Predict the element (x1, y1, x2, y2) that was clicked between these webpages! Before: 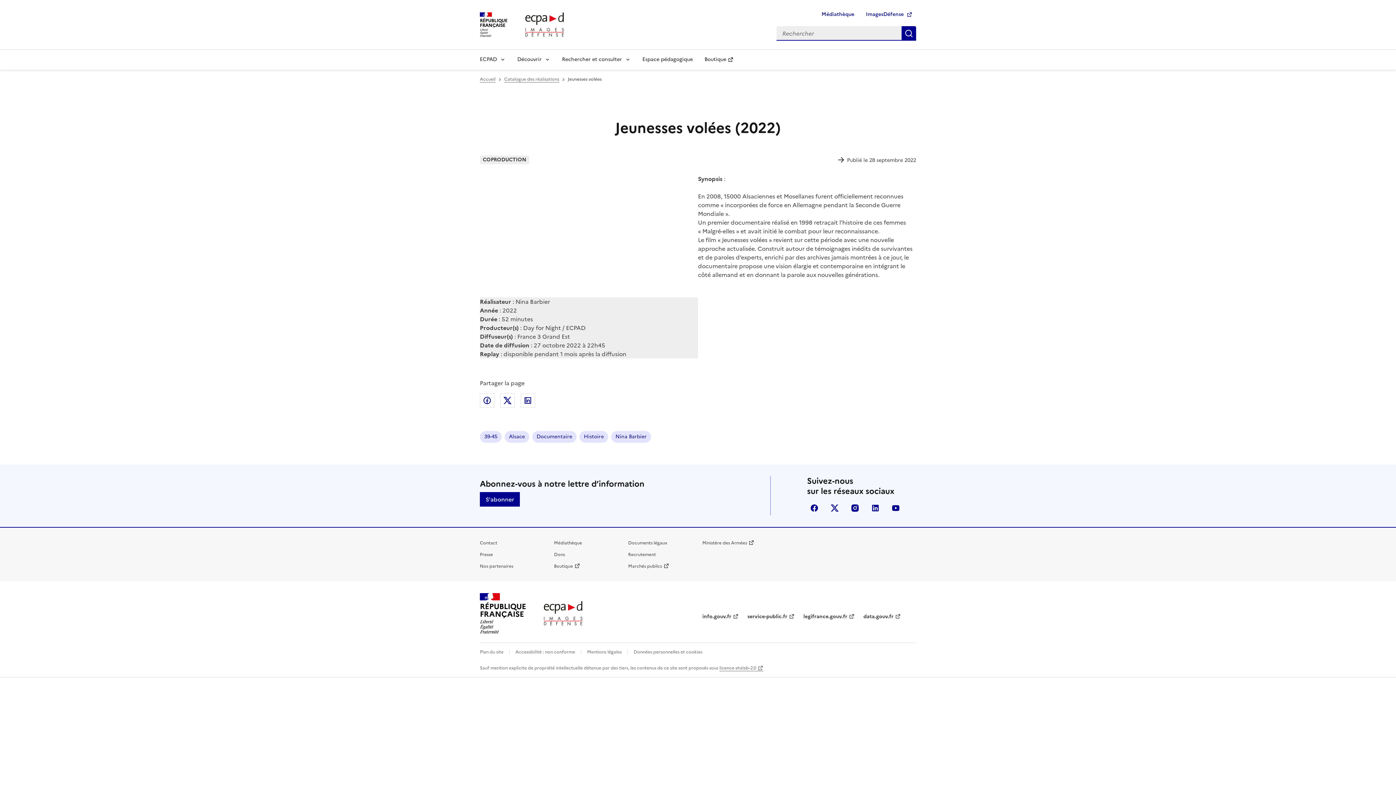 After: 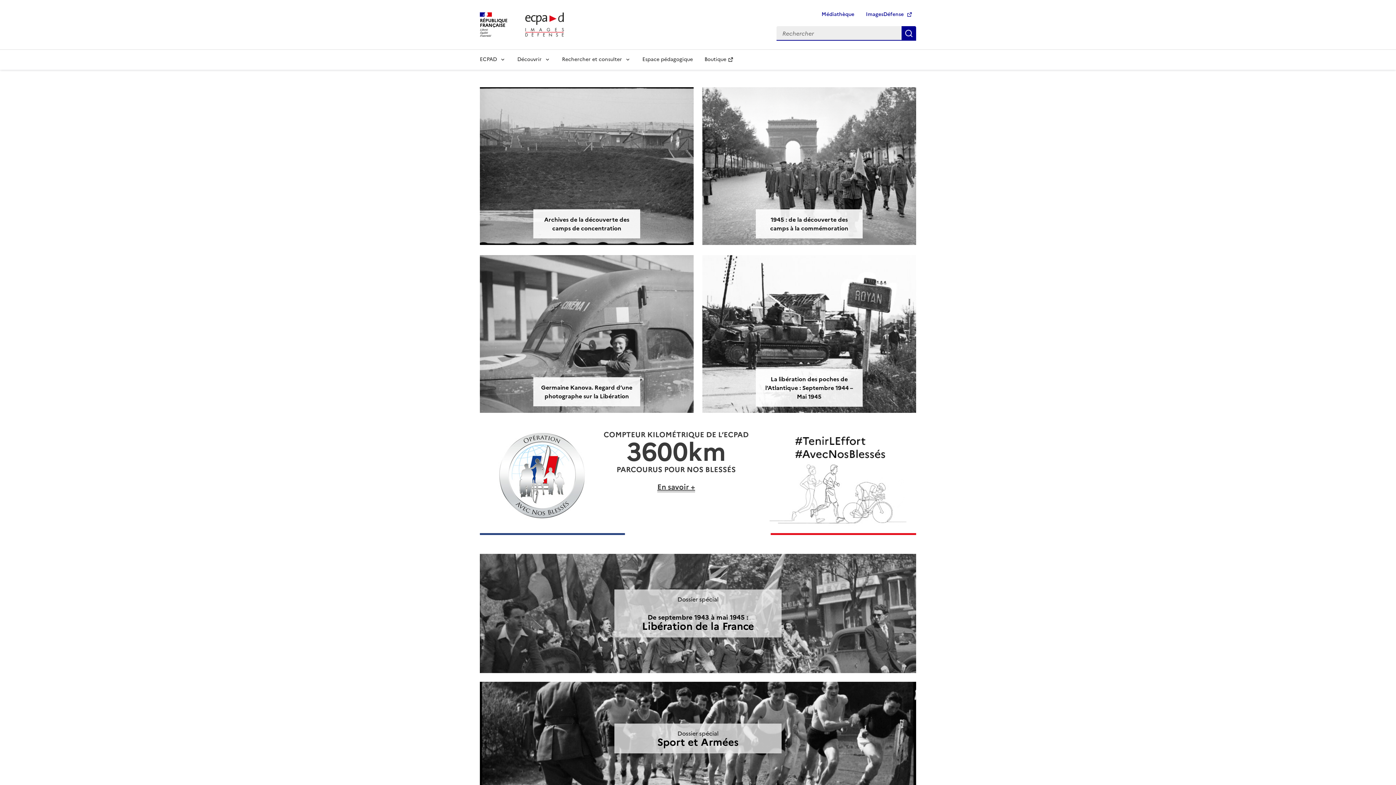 Action: bbox: (480, 76, 495, 82) label: Accueil